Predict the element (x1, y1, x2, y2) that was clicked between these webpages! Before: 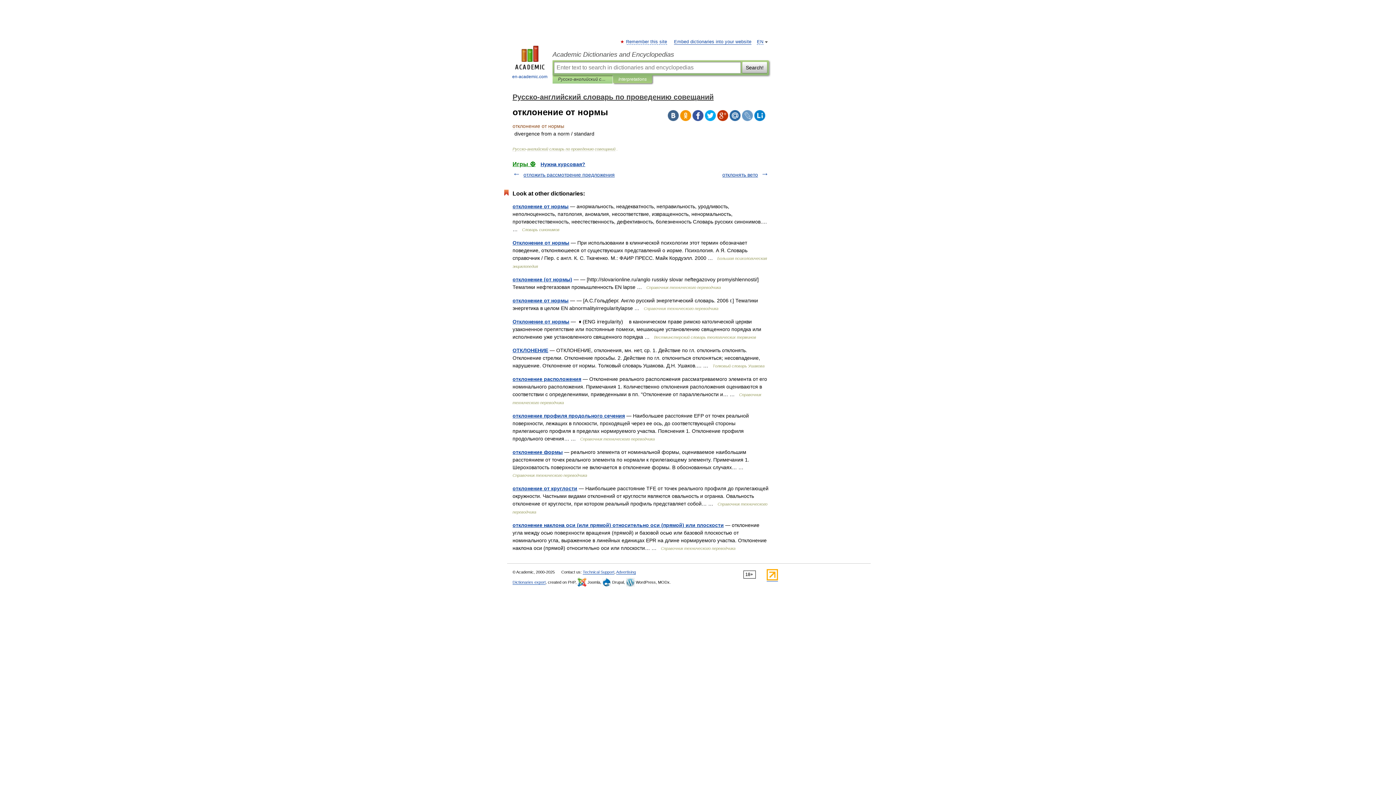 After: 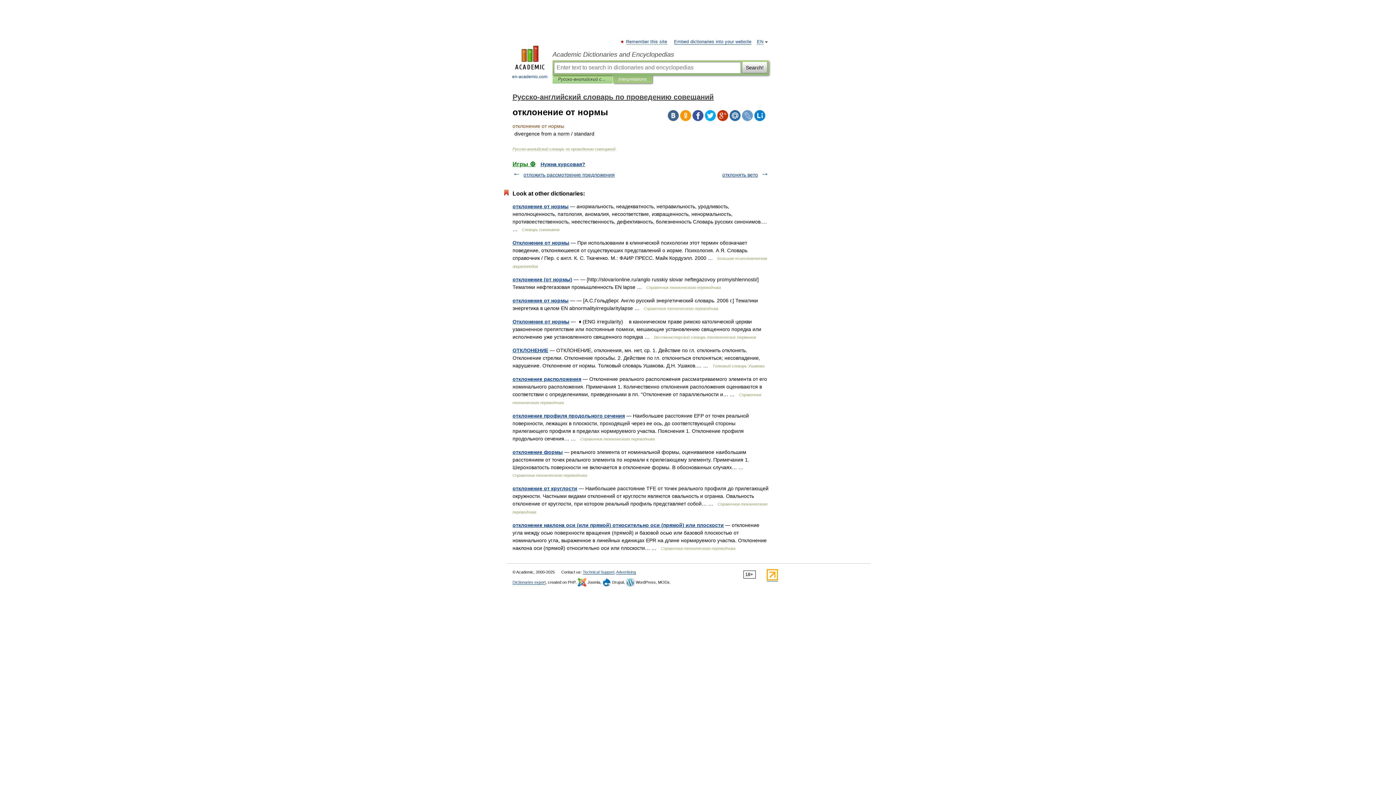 Action: bbox: (729, 110, 740, 121)